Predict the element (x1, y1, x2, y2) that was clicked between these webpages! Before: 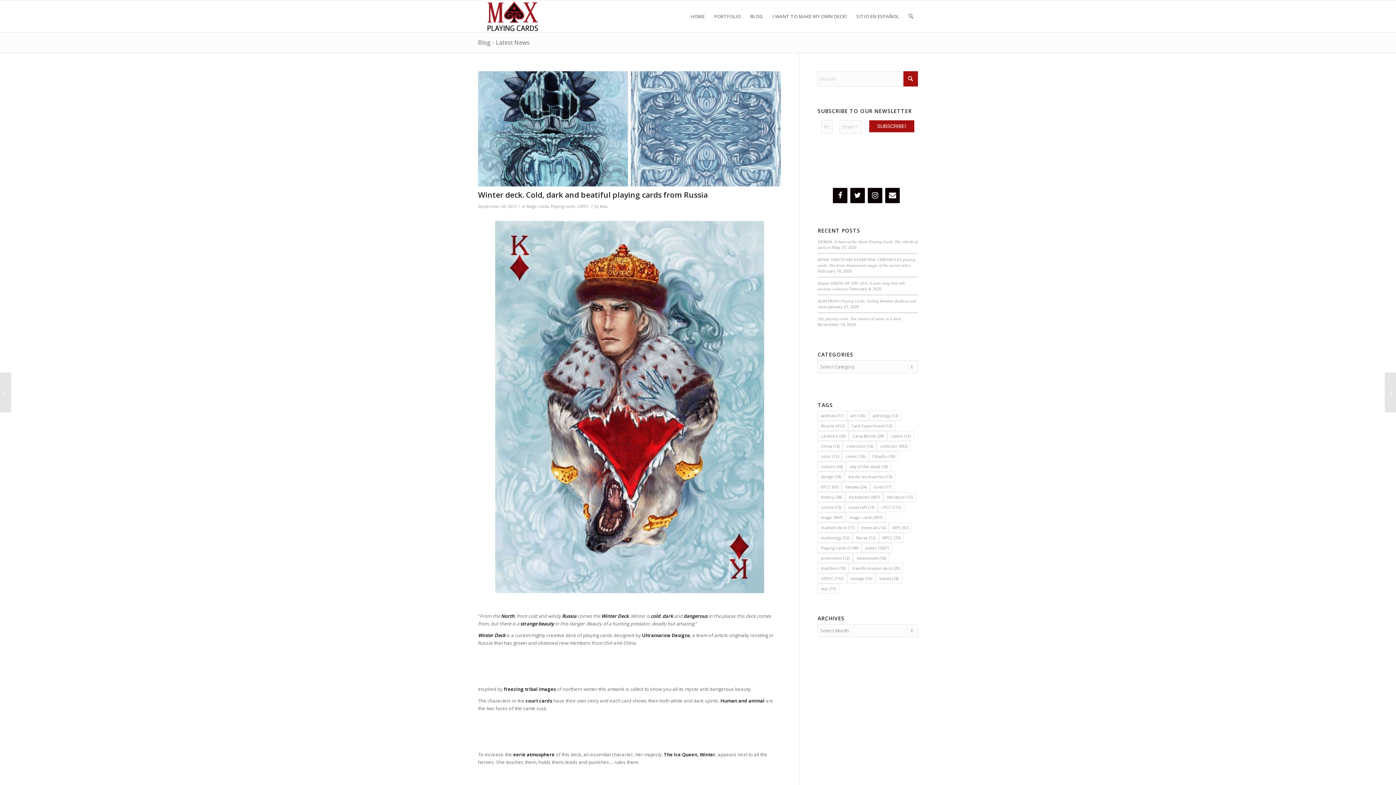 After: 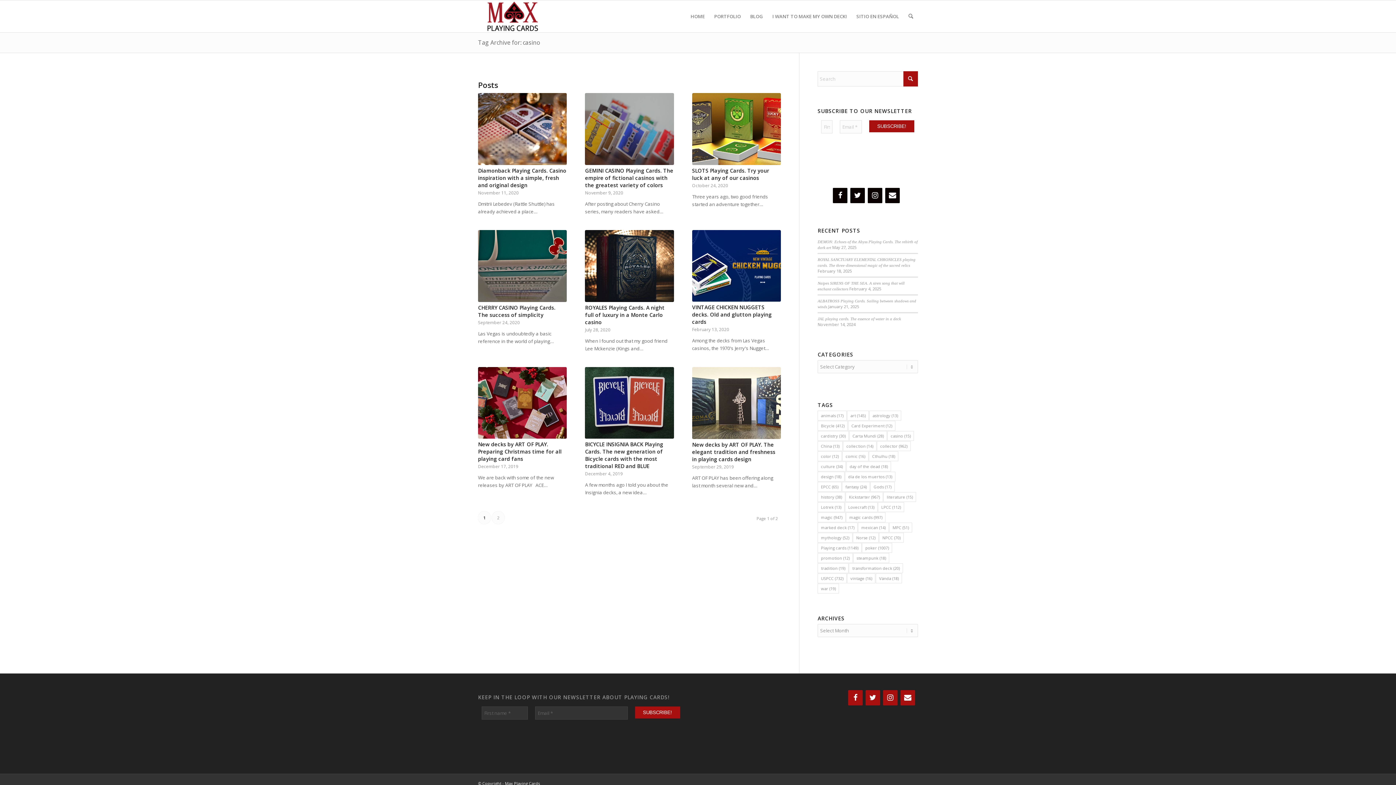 Action: bbox: (887, 431, 914, 441) label: casino (15 items)